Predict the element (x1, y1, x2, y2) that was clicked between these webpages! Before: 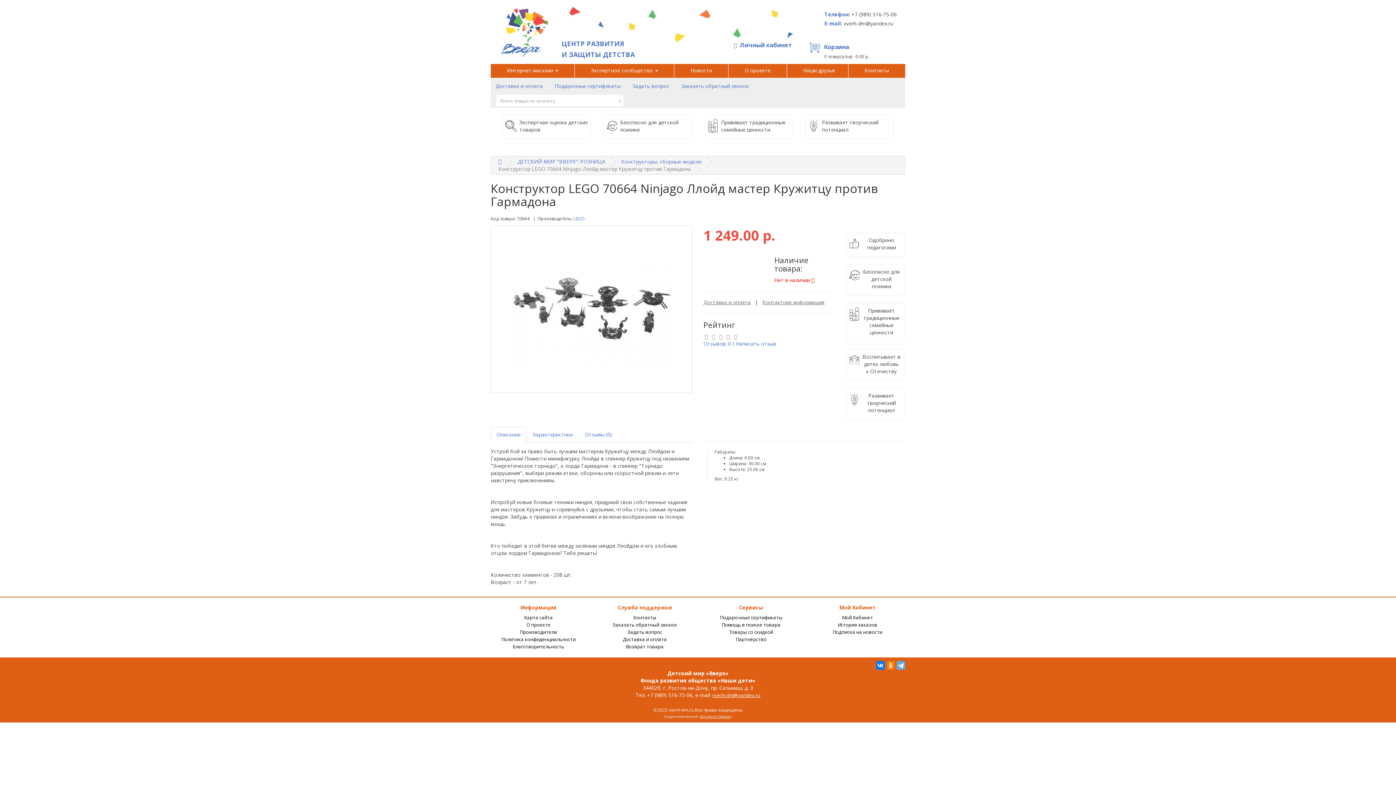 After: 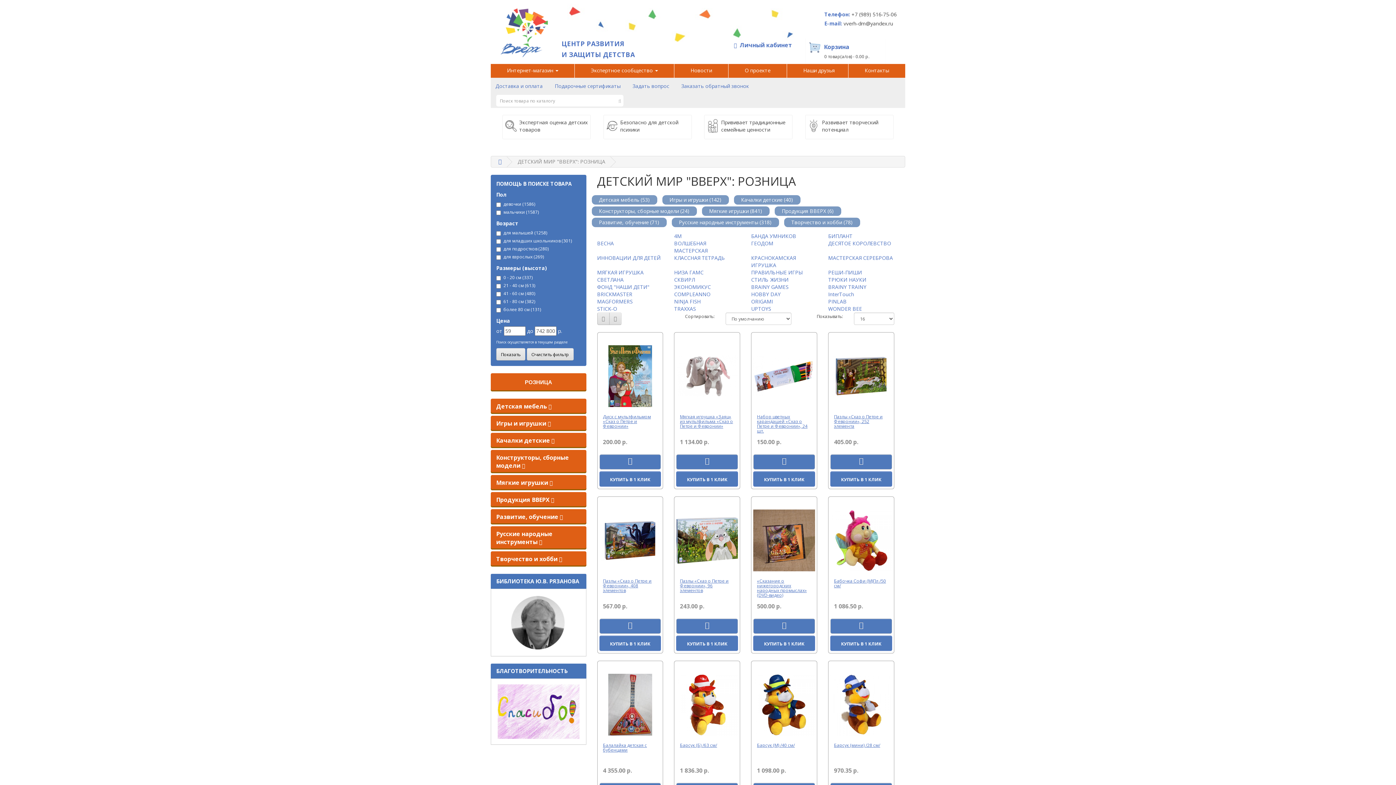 Action: bbox: (721, 621, 780, 628) label: Помощь в поиске товара